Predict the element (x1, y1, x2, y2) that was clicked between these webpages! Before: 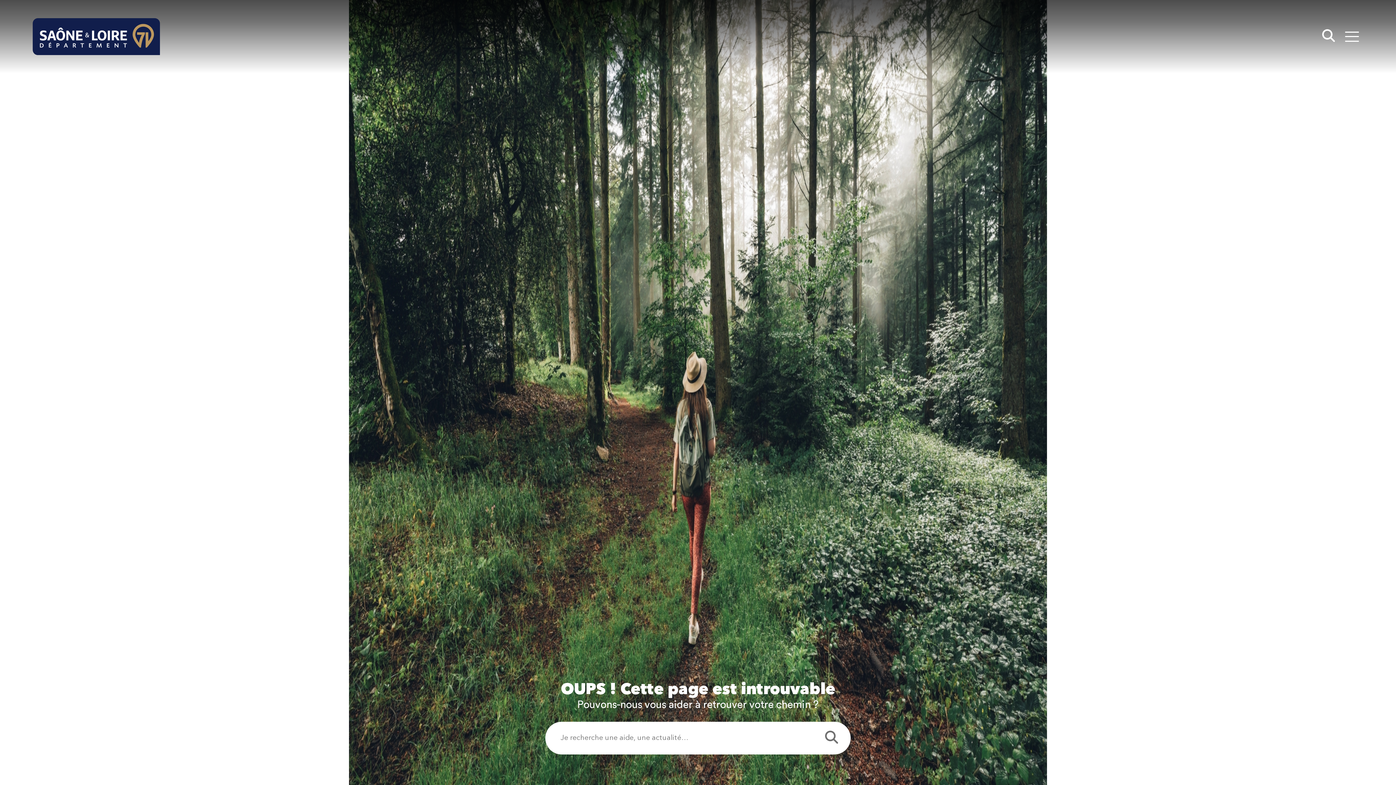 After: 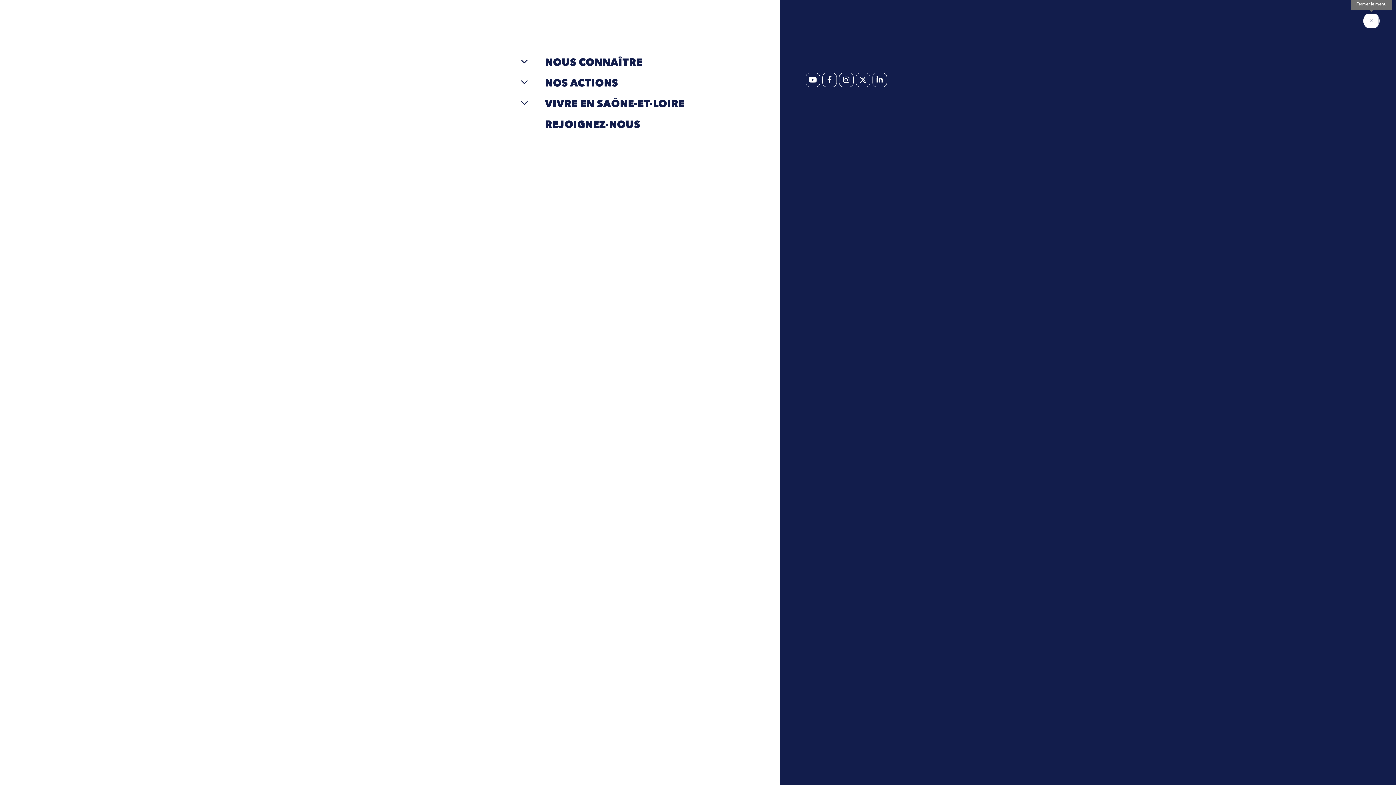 Action: bbox: (1340, 24, 1363, 47) label: Menu - fenêtre modale